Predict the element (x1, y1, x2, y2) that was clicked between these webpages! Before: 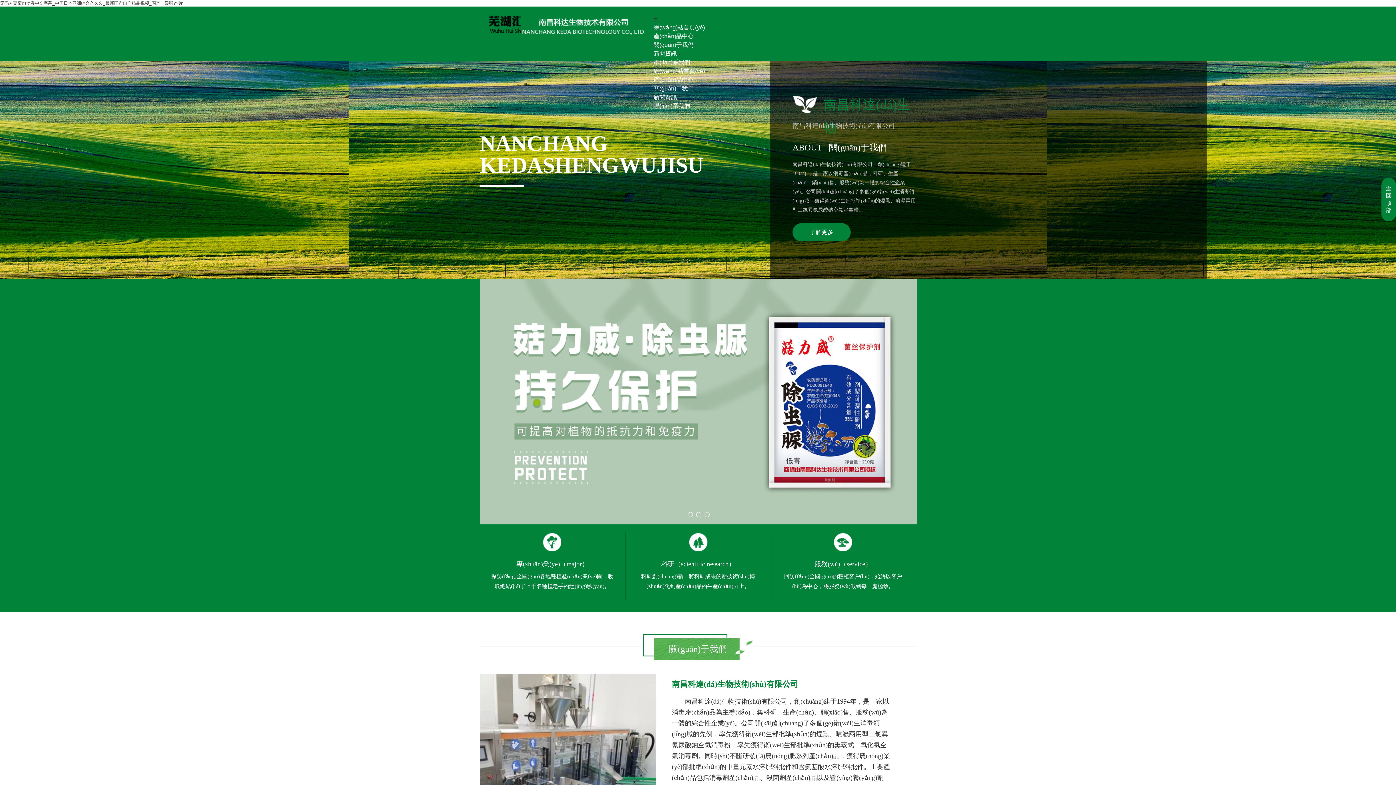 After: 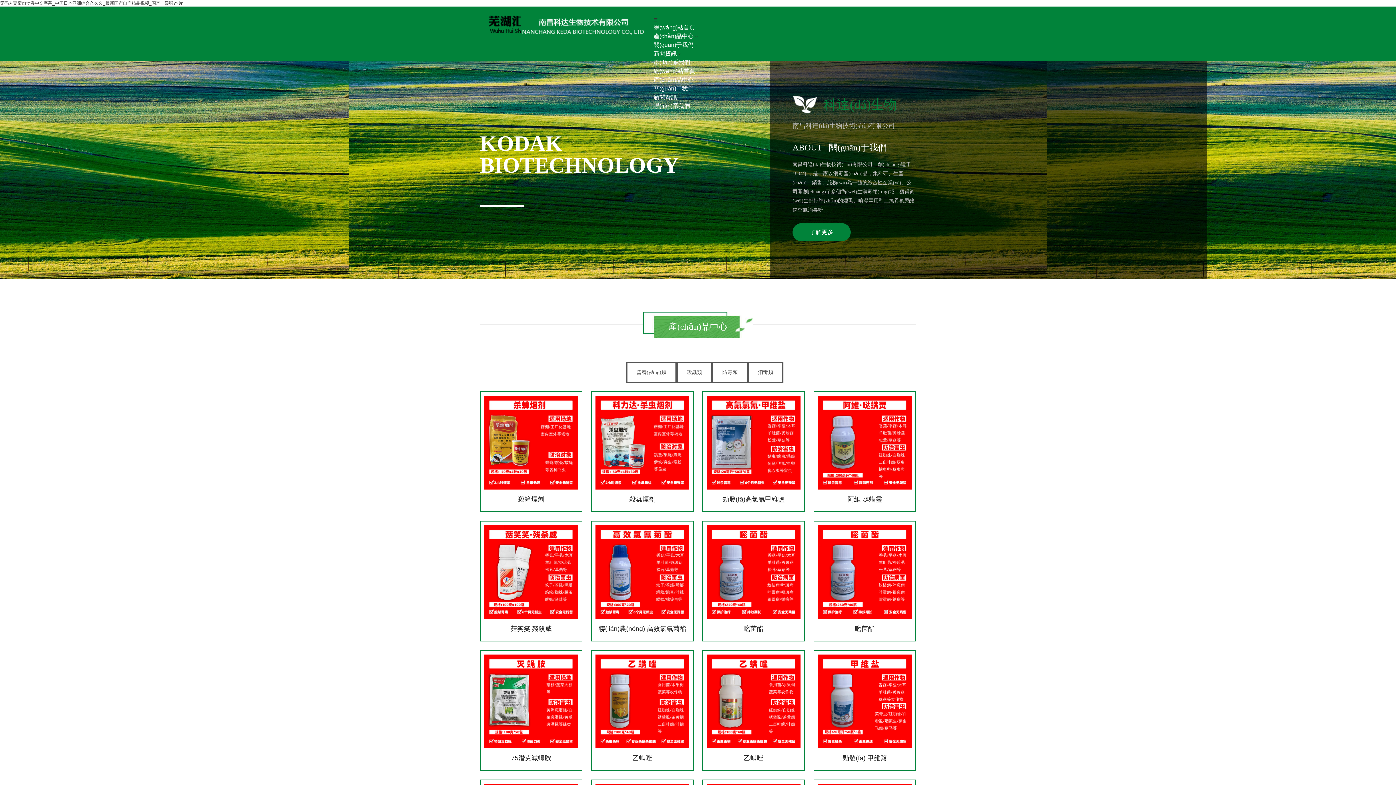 Action: label: 了解更多 bbox: (810, 229, 833, 235)